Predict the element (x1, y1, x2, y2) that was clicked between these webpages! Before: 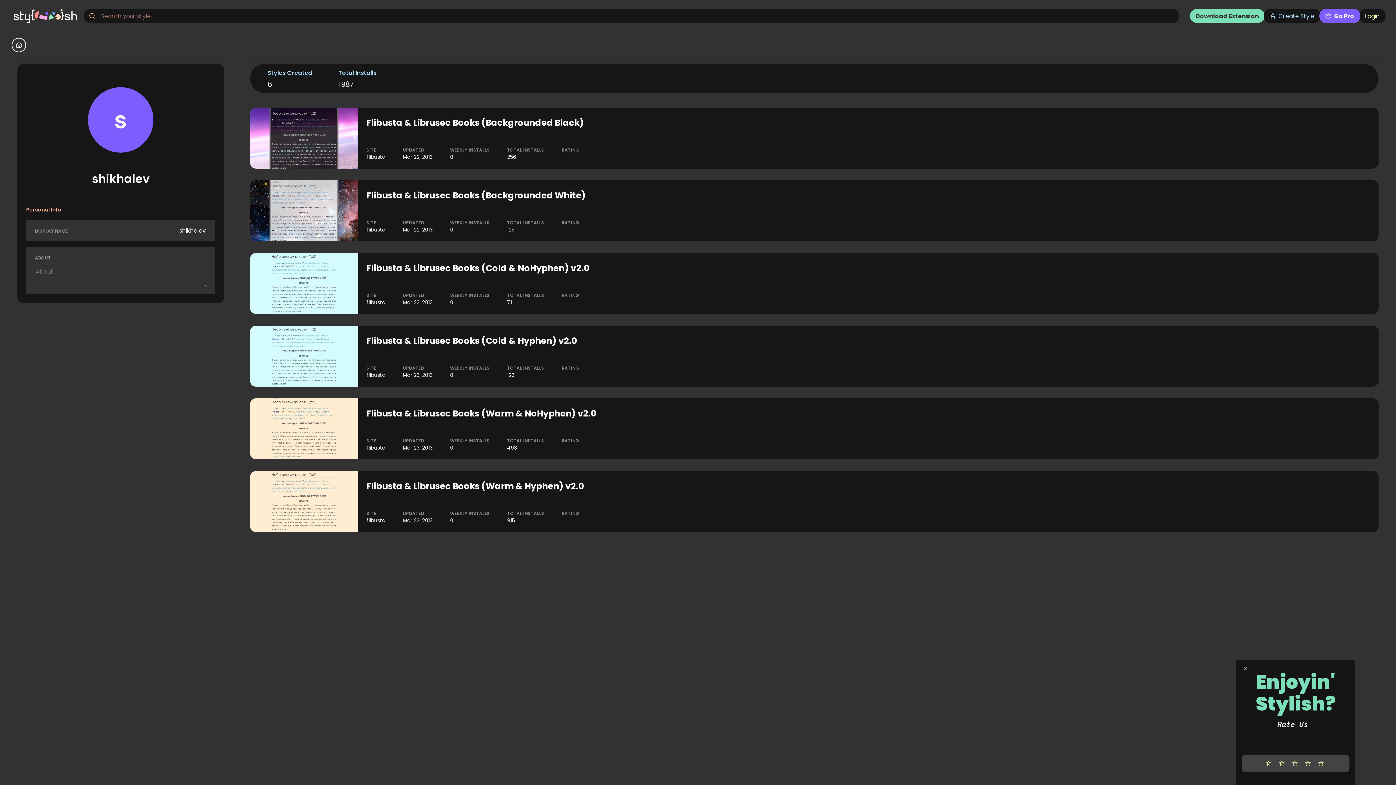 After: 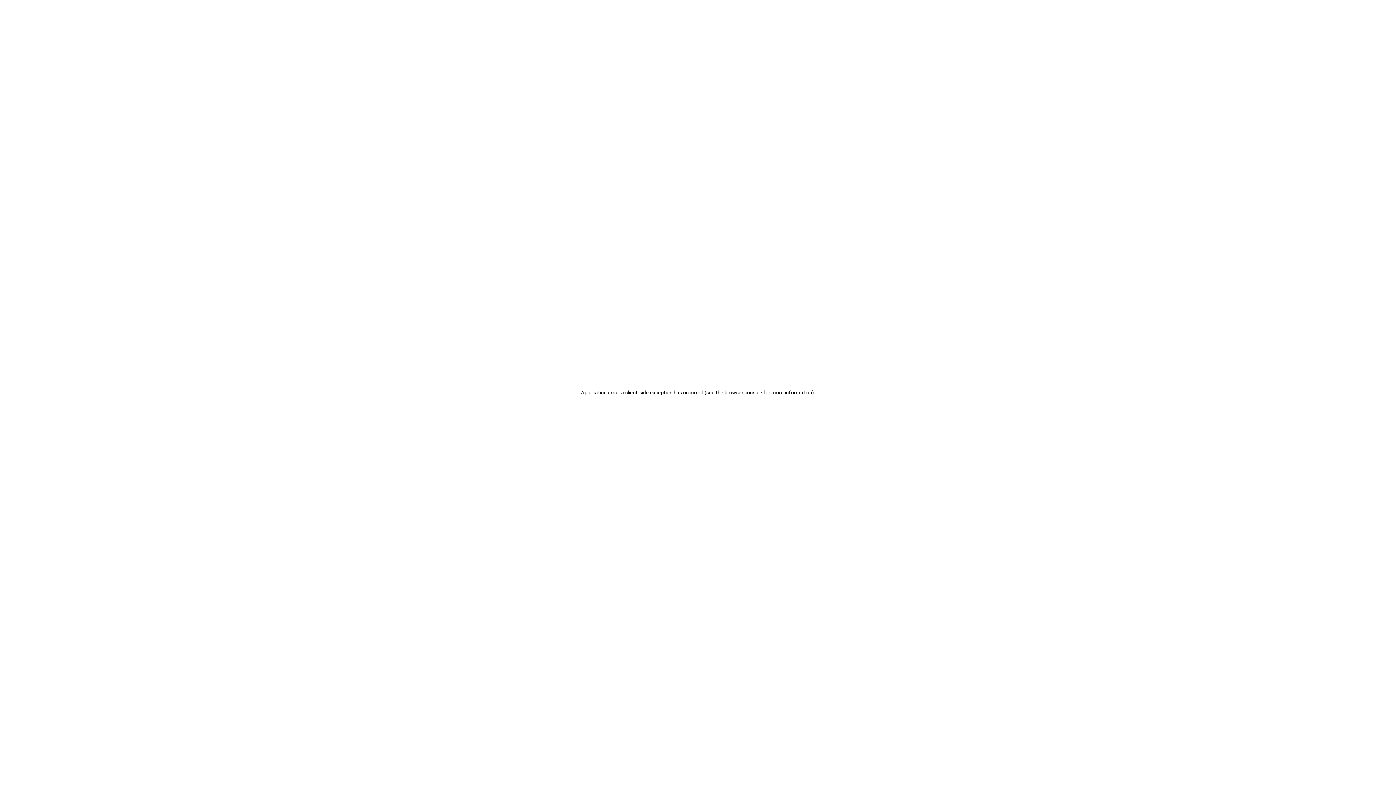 Action: bbox: (11, 37, 26, 52)